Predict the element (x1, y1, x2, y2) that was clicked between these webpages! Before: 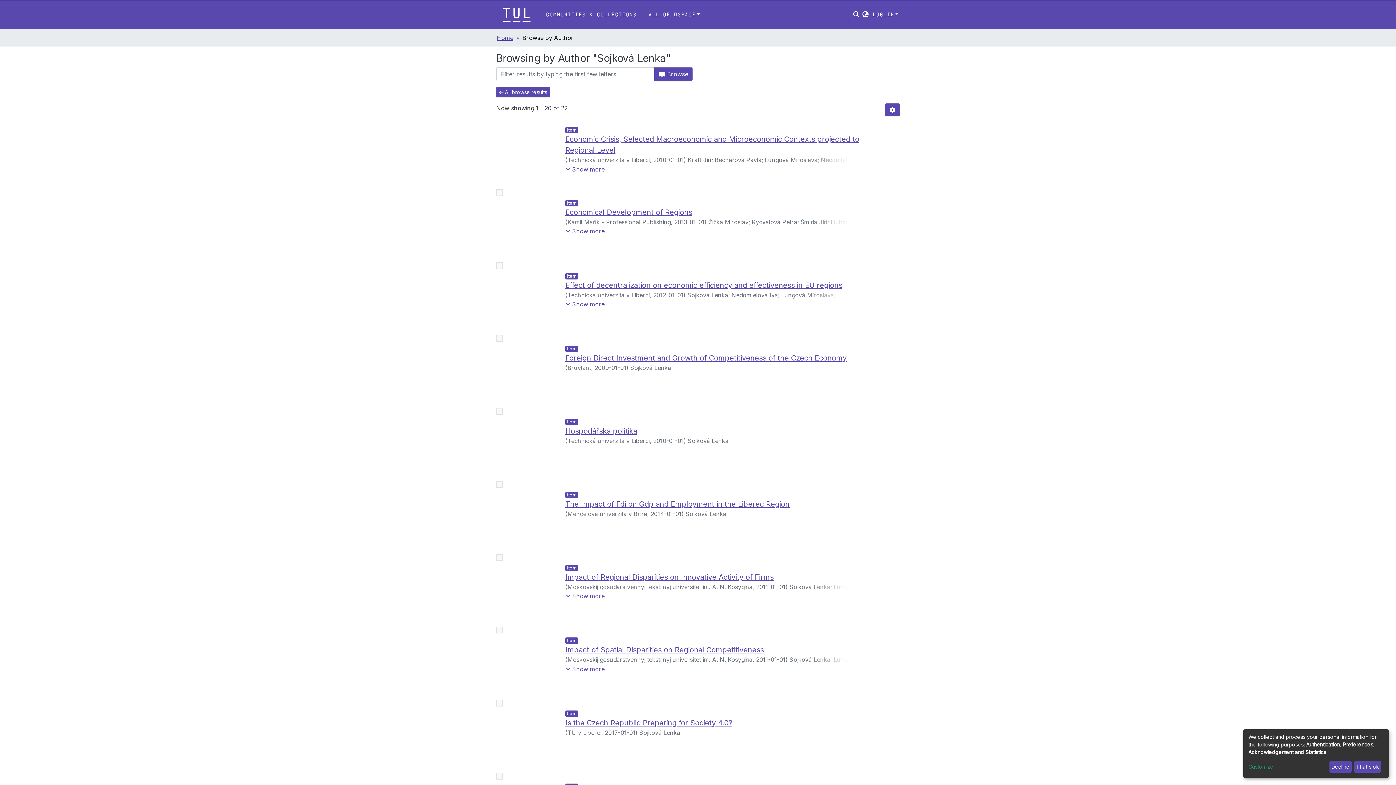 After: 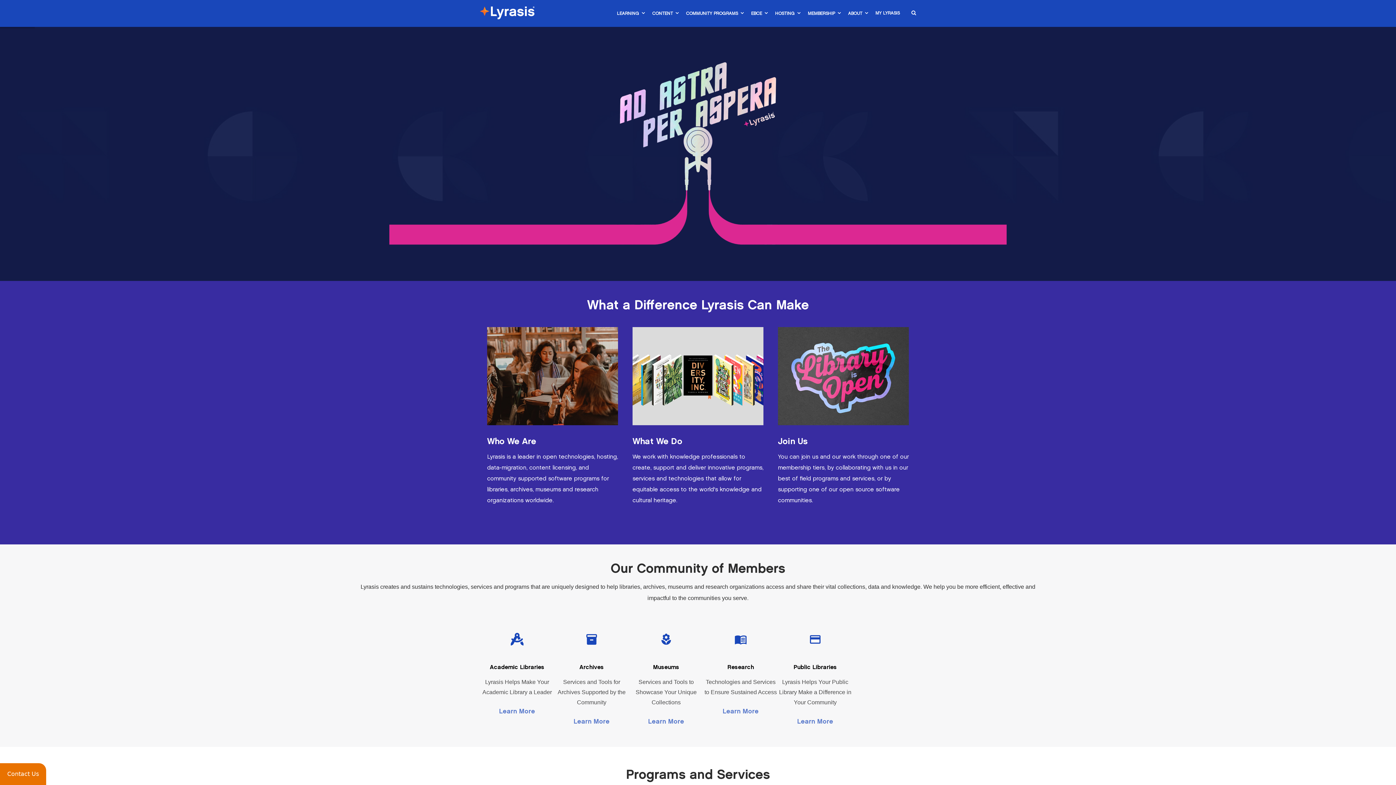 Action: label: LYRASIS bbox: (737, 768, 762, 775)